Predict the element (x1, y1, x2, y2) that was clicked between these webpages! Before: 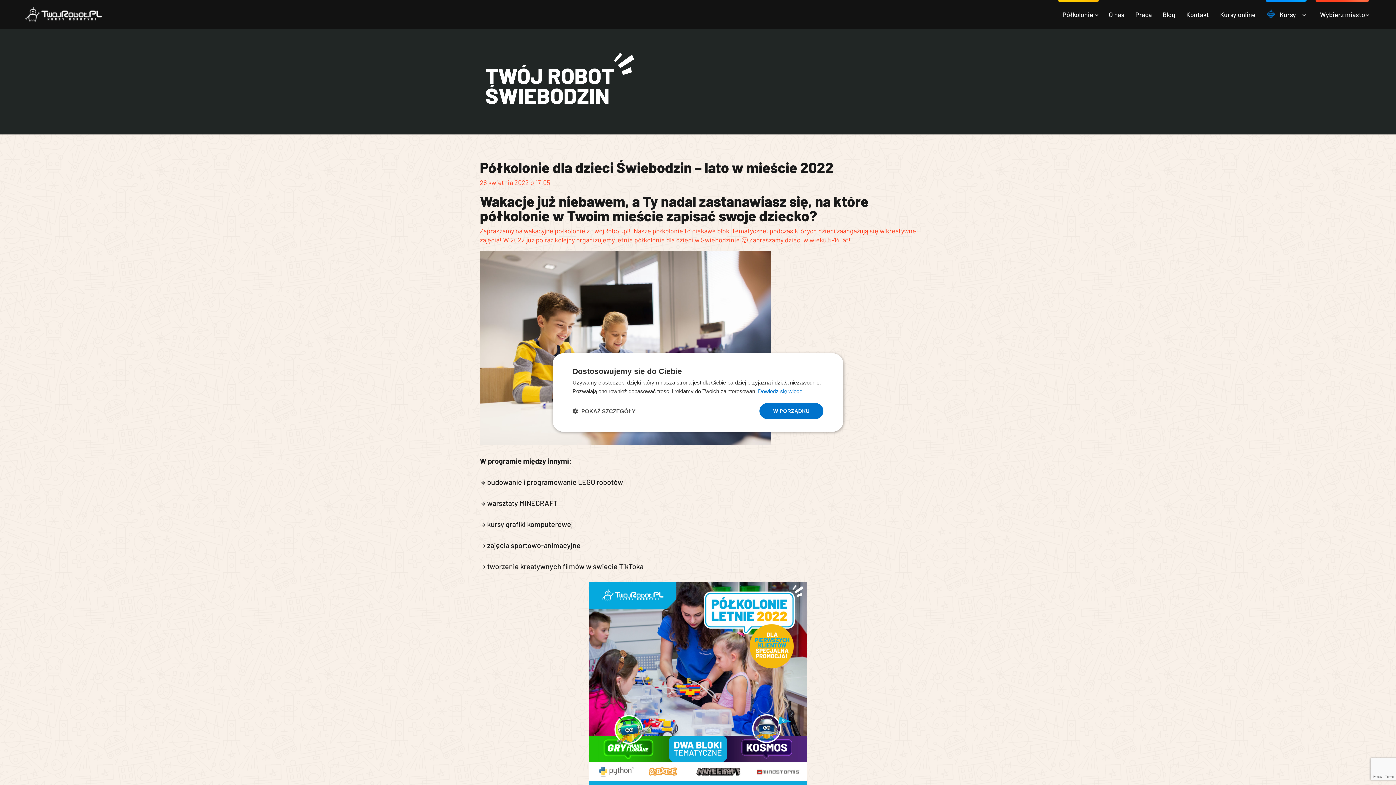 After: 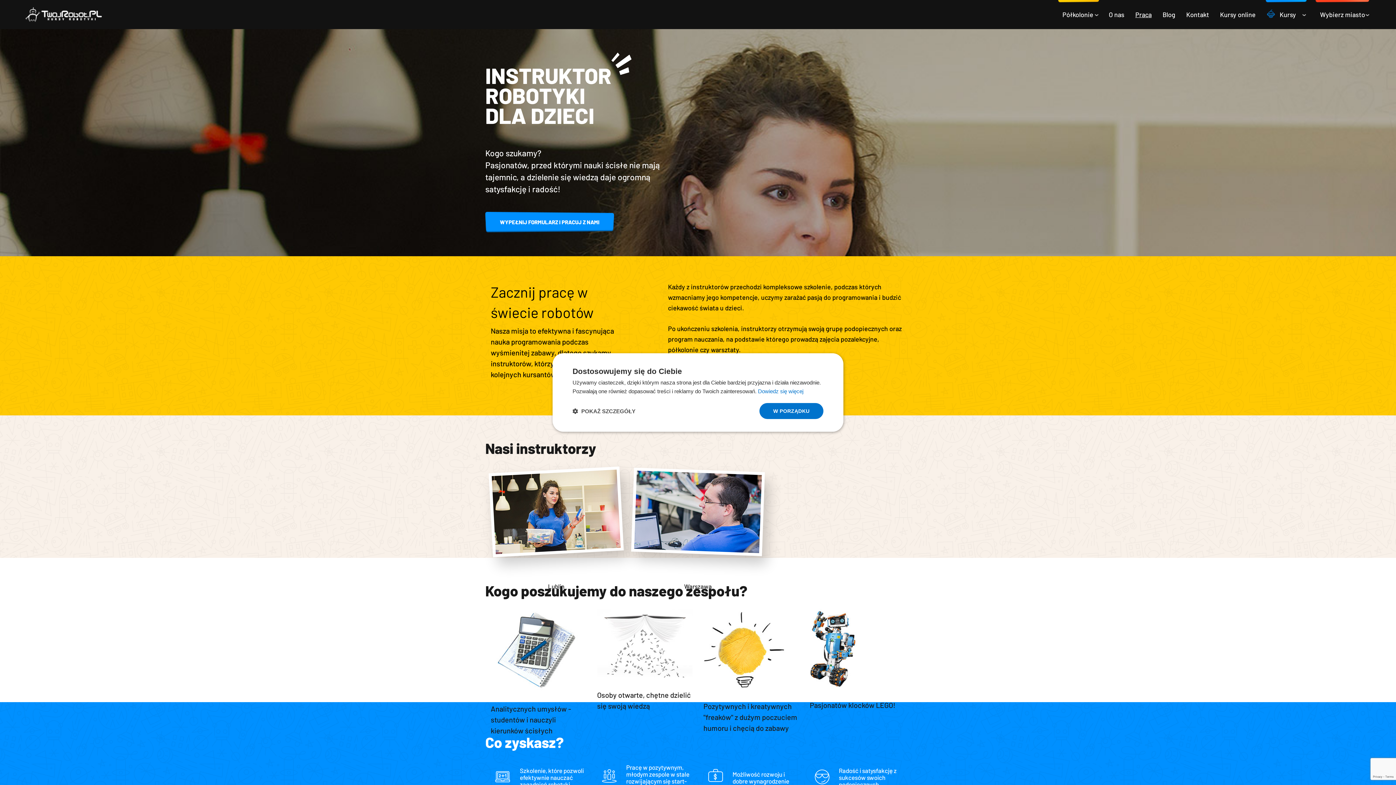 Action: bbox: (1130, 0, 1156, 29) label: Praca